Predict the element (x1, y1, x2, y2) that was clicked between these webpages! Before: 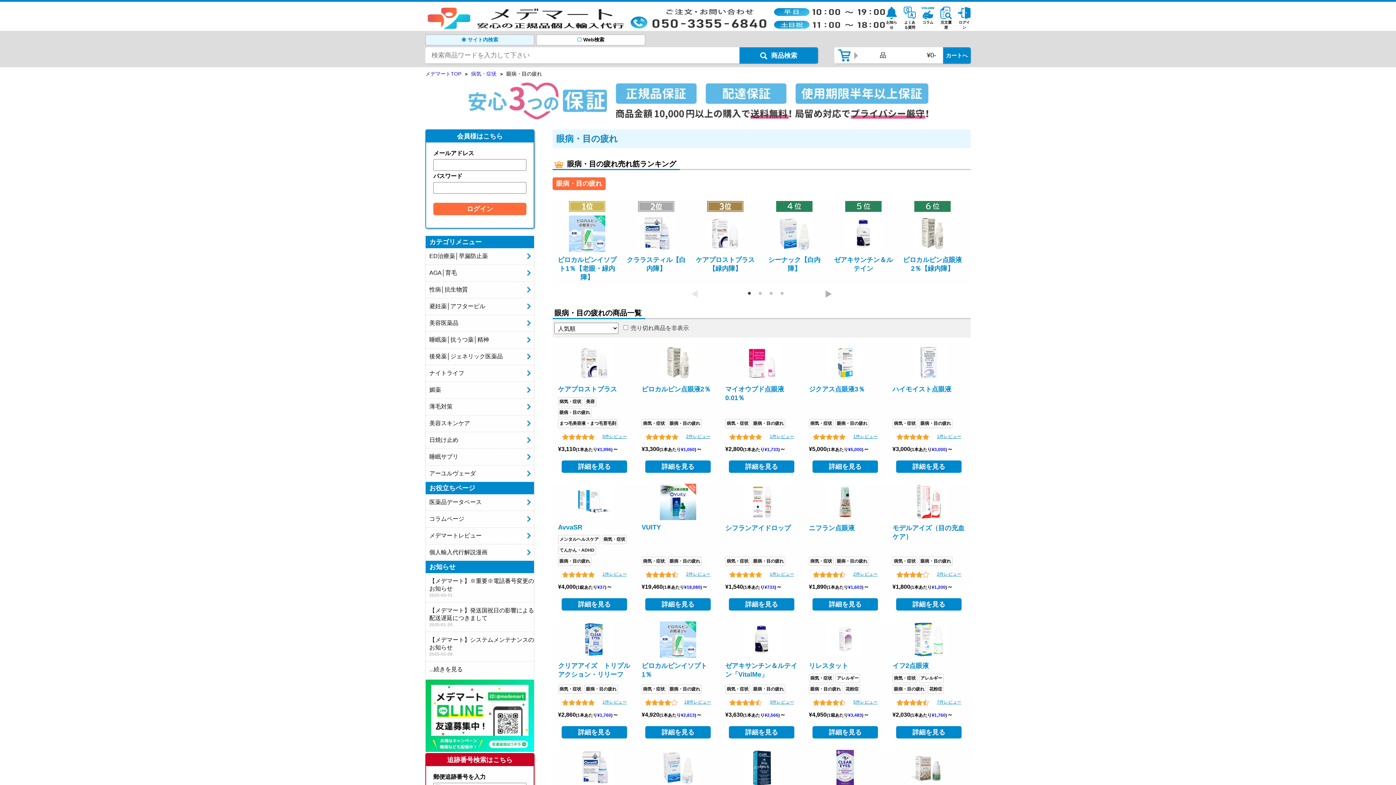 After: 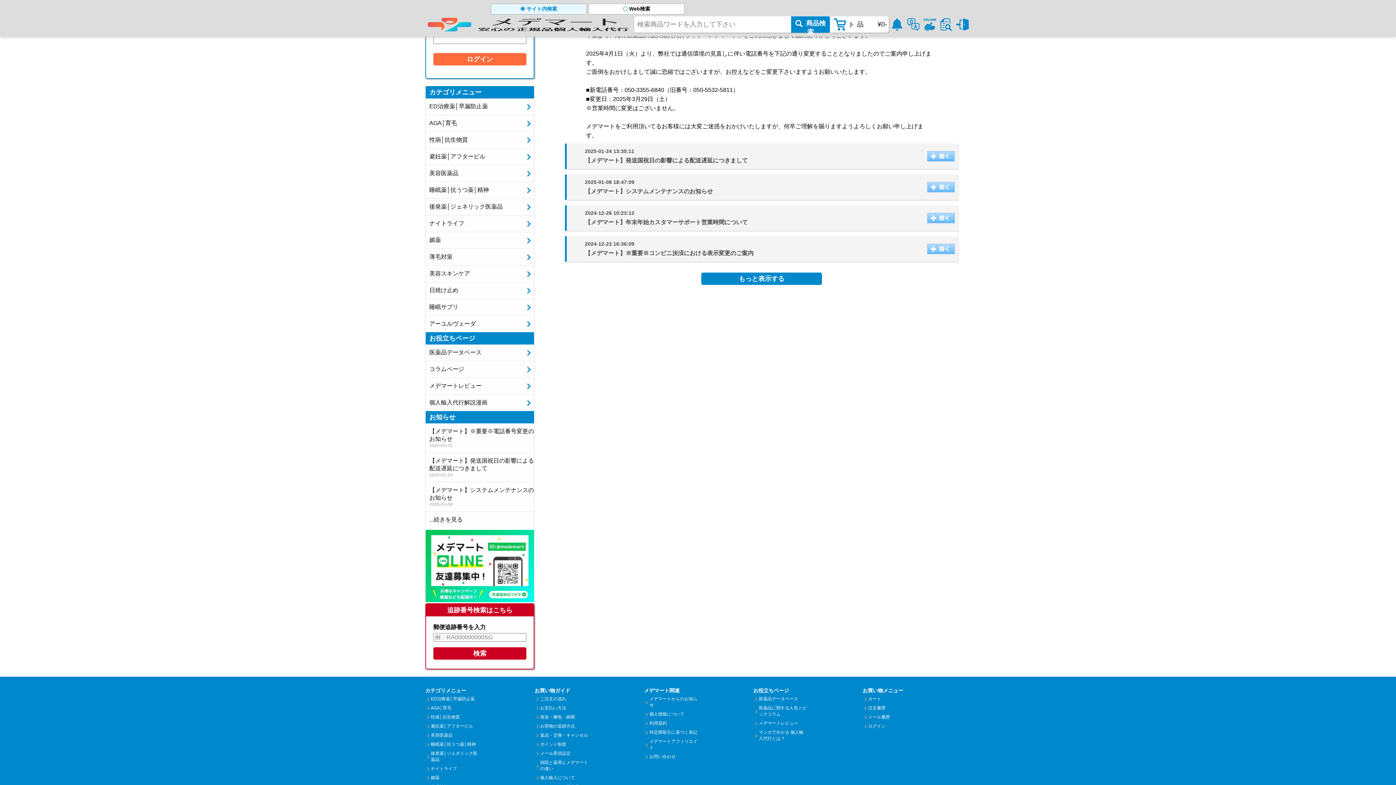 Action: bbox: (425, 575, 534, 600) label: 【メデマート】※重要※電話番号変更のお知らせ
2025-03-31